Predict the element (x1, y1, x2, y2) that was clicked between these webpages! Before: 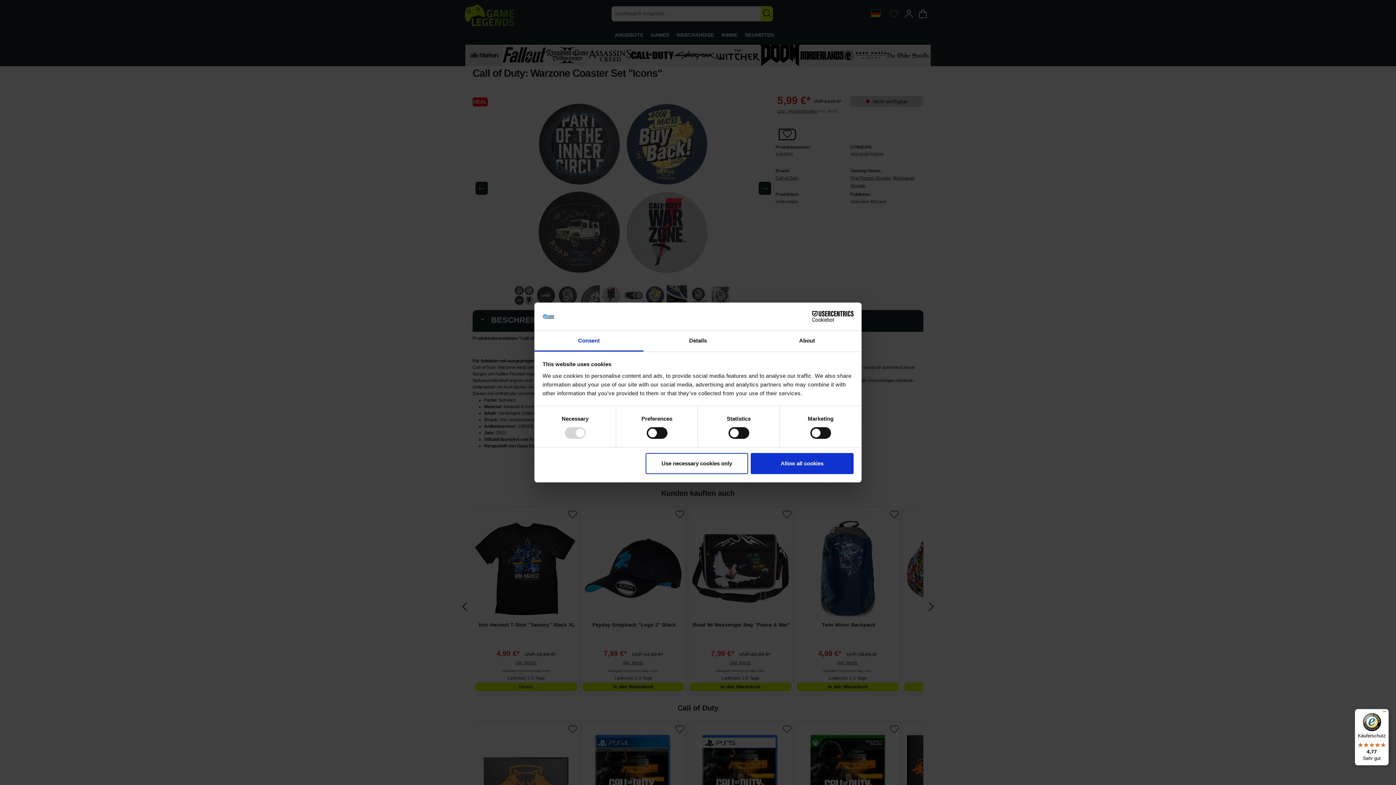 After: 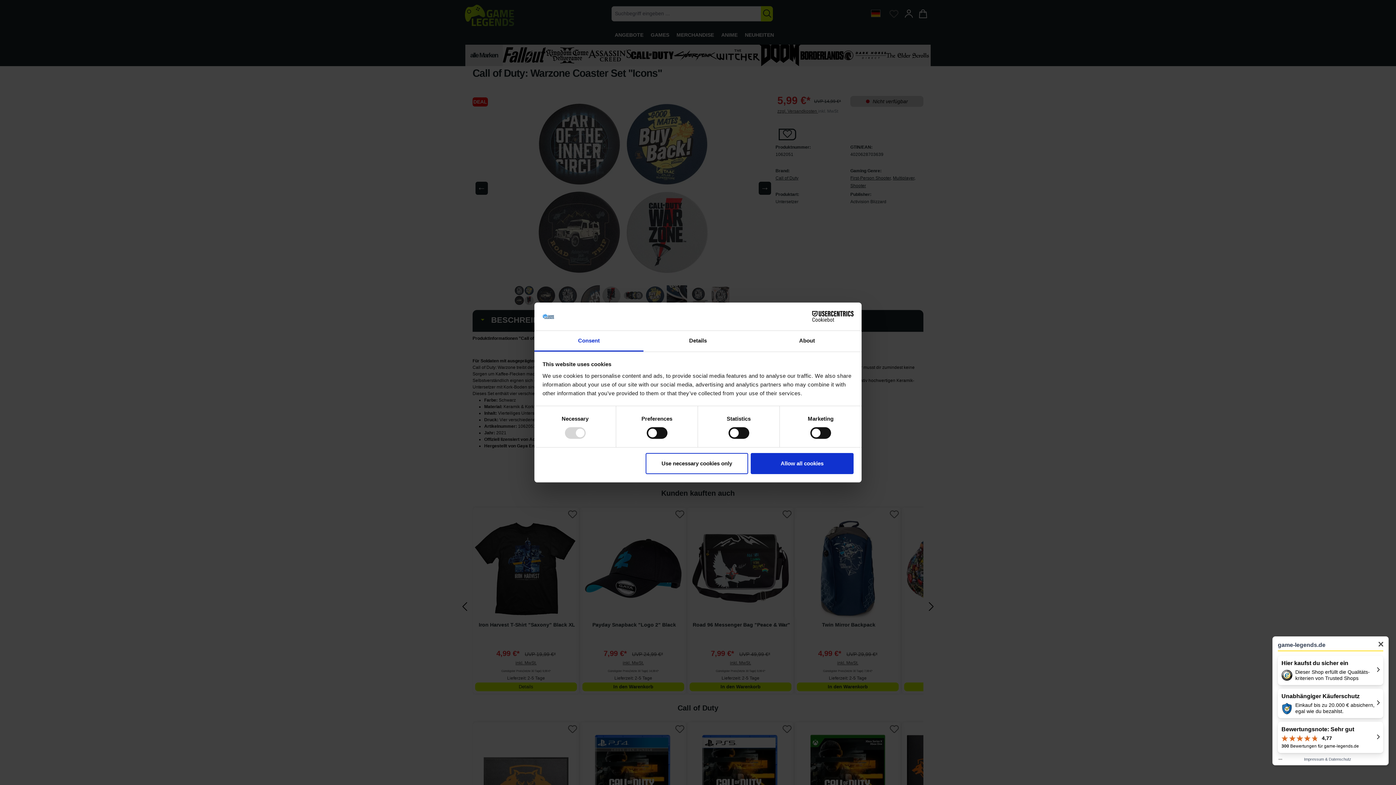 Action: label: Käuferschutz

4,77

Sehr gut bbox: (1355, 709, 1389, 765)